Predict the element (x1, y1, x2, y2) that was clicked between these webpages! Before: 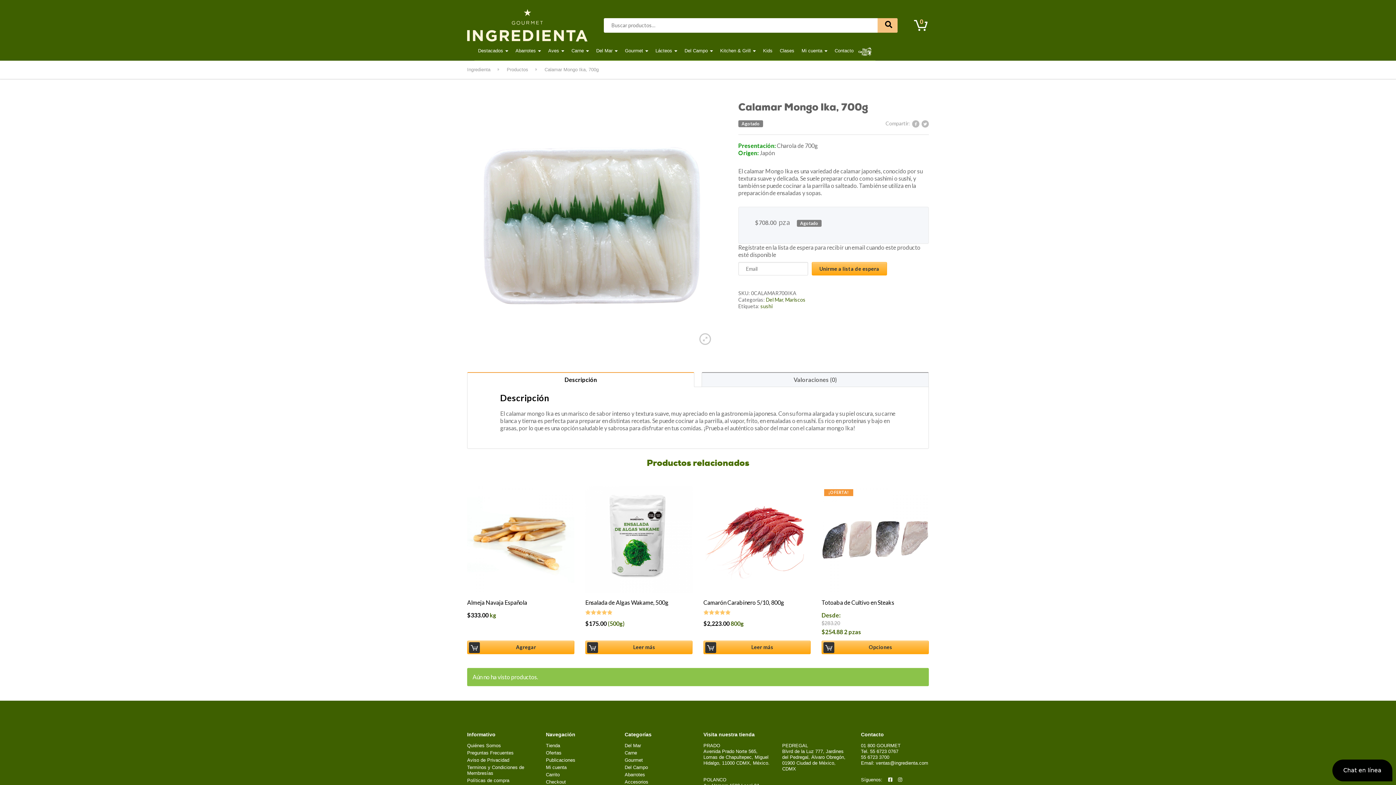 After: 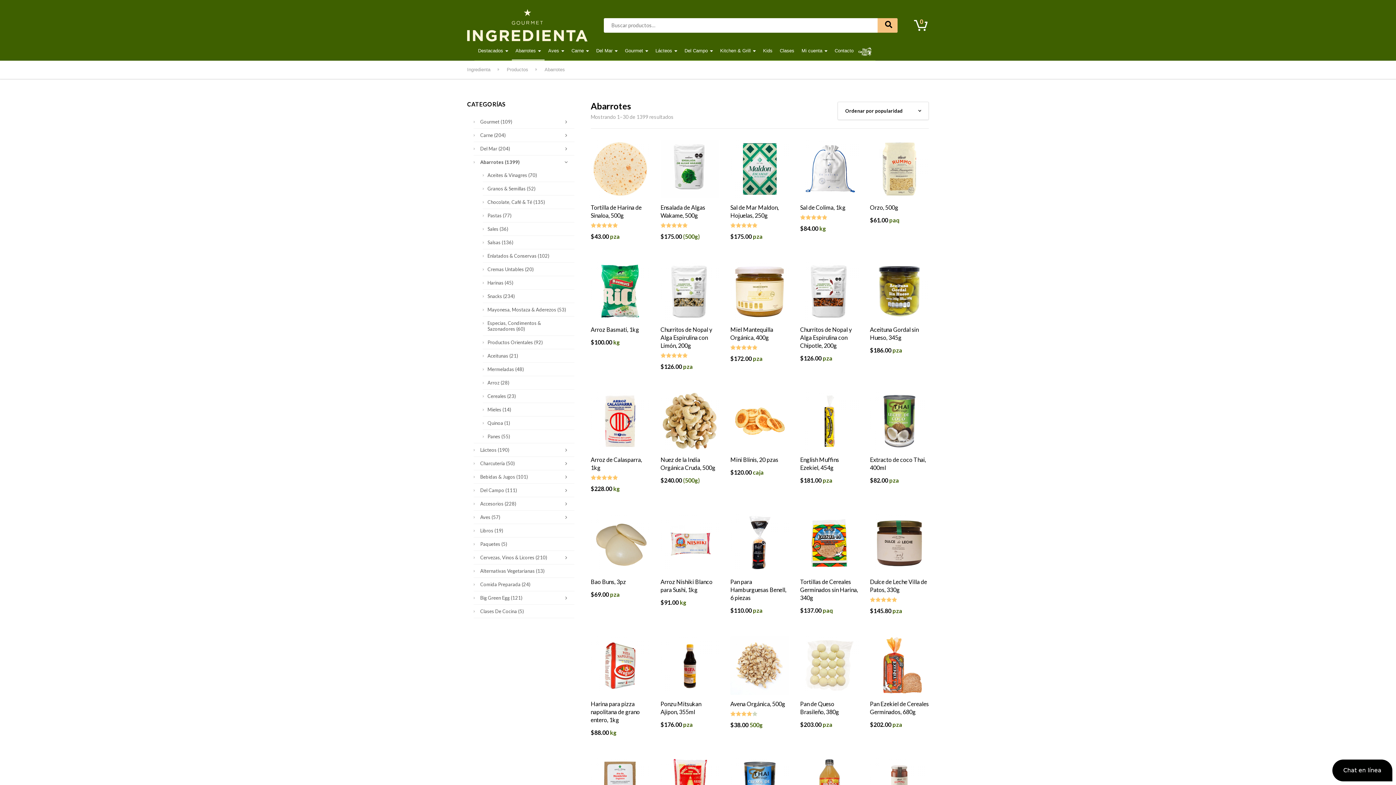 Action: bbox: (624, 772, 692, 779) label: Abarrotes